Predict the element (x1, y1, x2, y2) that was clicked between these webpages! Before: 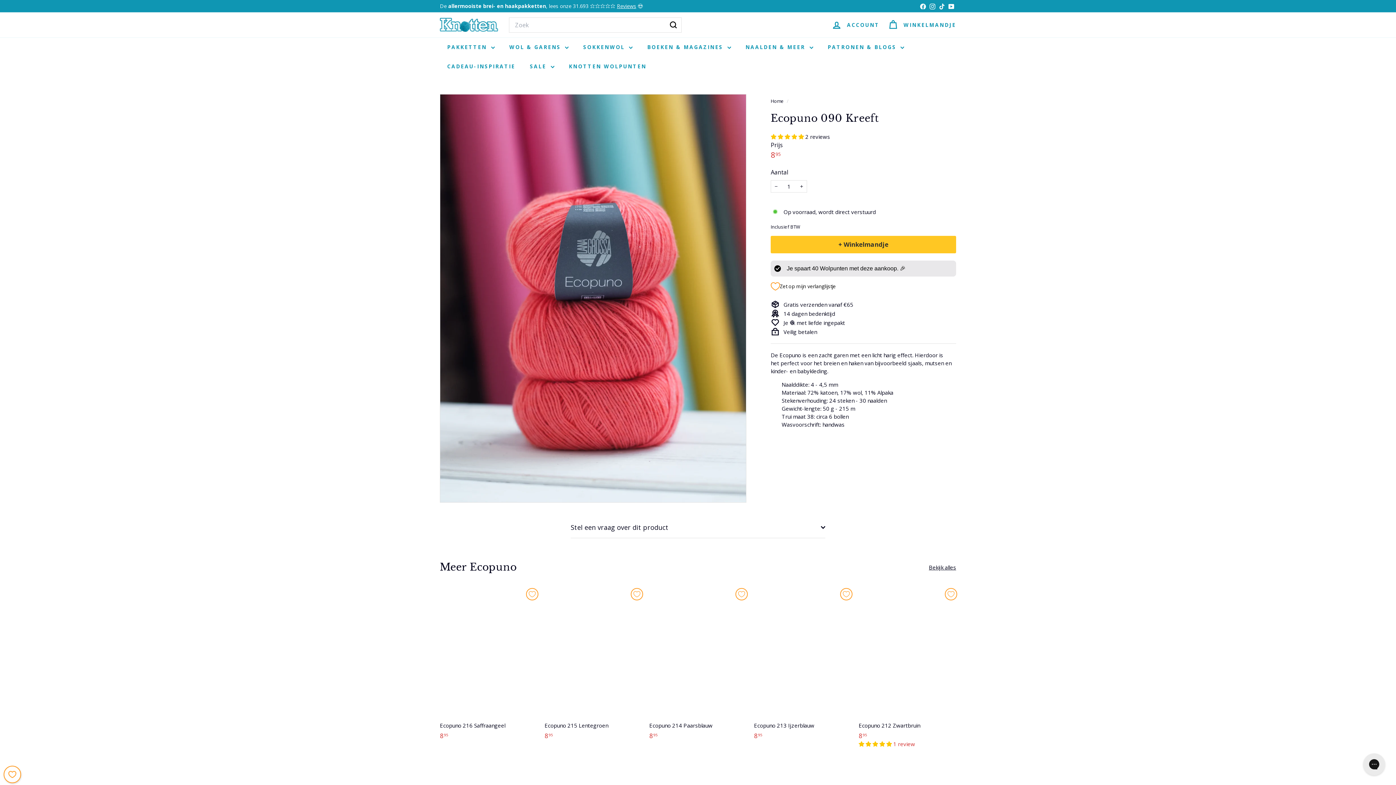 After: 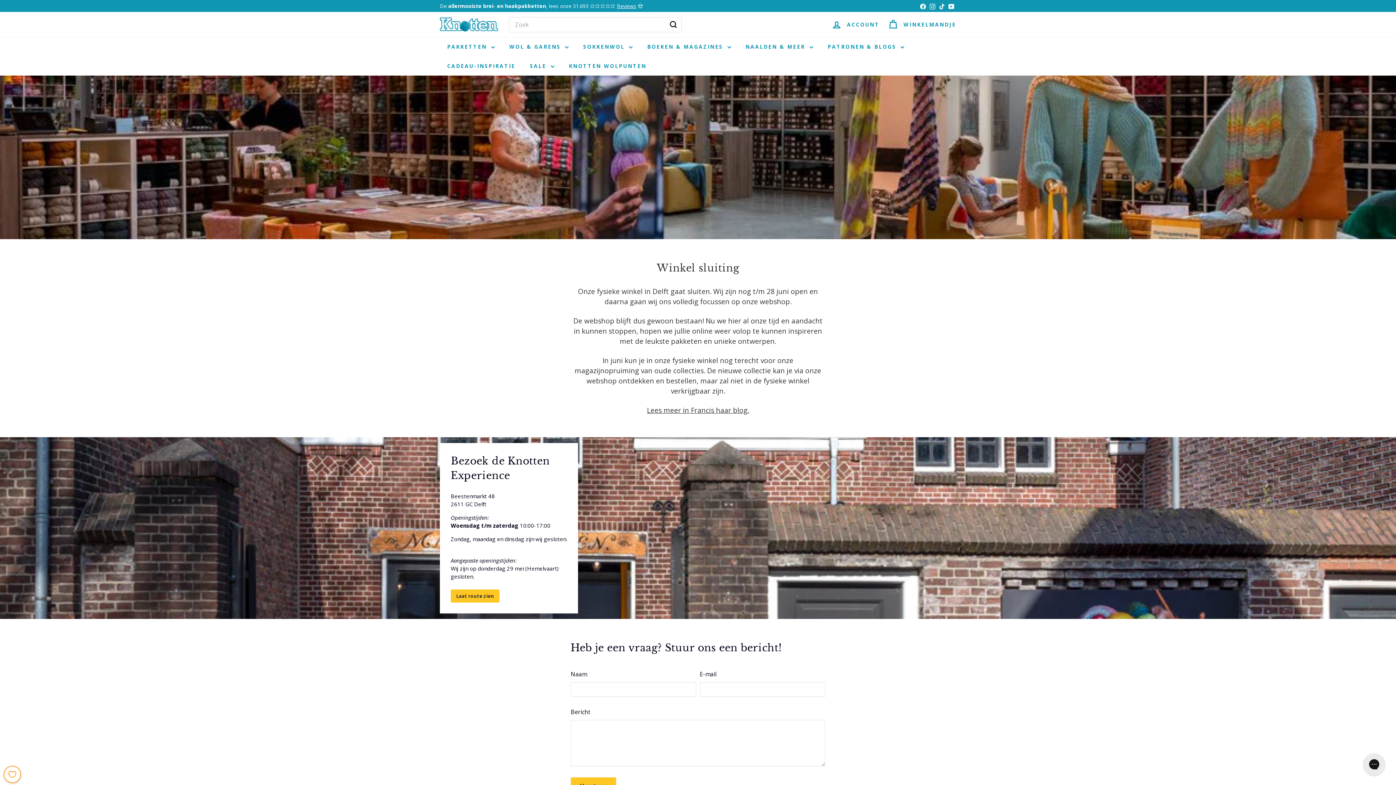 Action: label: Lees meer... bbox: (482, 2, 510, 9)